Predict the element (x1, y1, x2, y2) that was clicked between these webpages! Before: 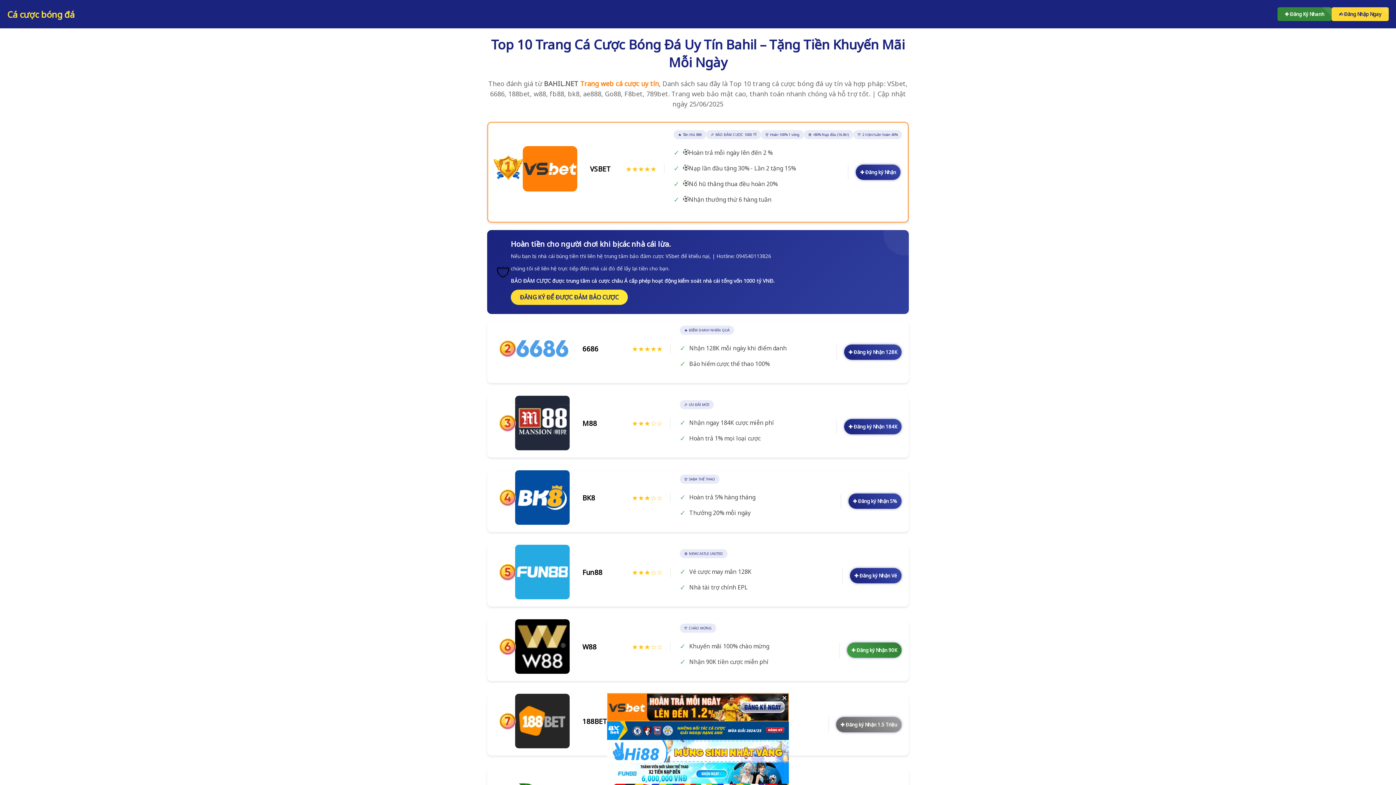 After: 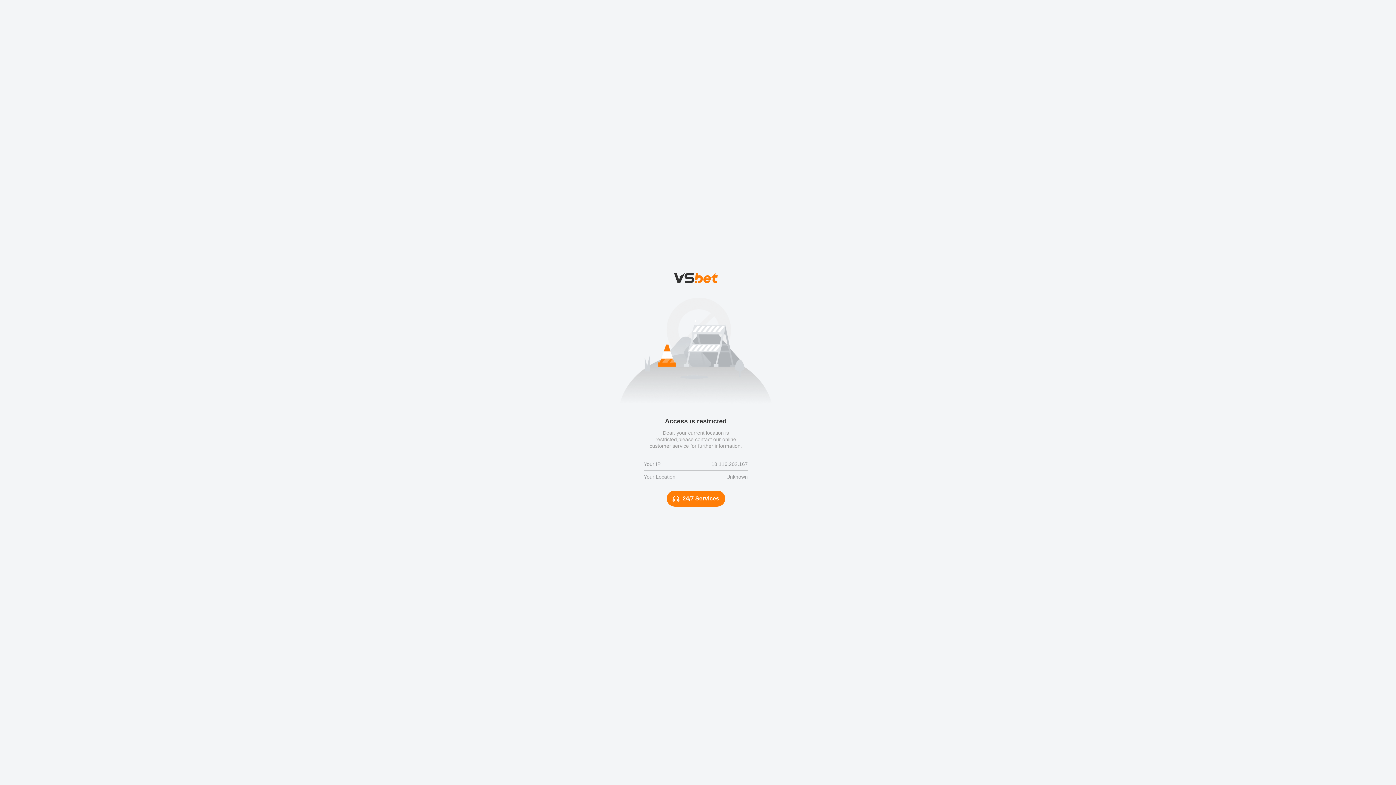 Action: bbox: (1277, 7, 1332, 21) label: ✚ Đăng Ký Nhanh